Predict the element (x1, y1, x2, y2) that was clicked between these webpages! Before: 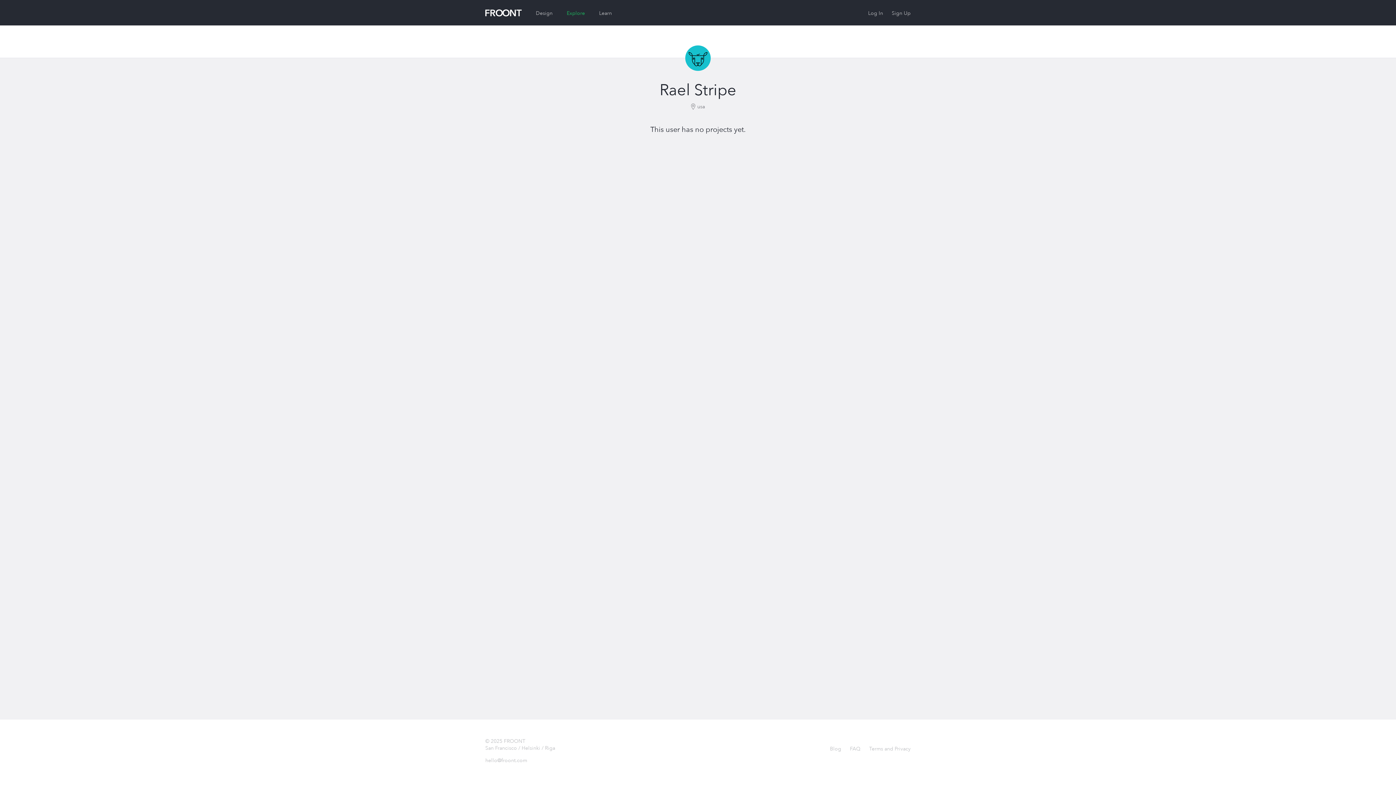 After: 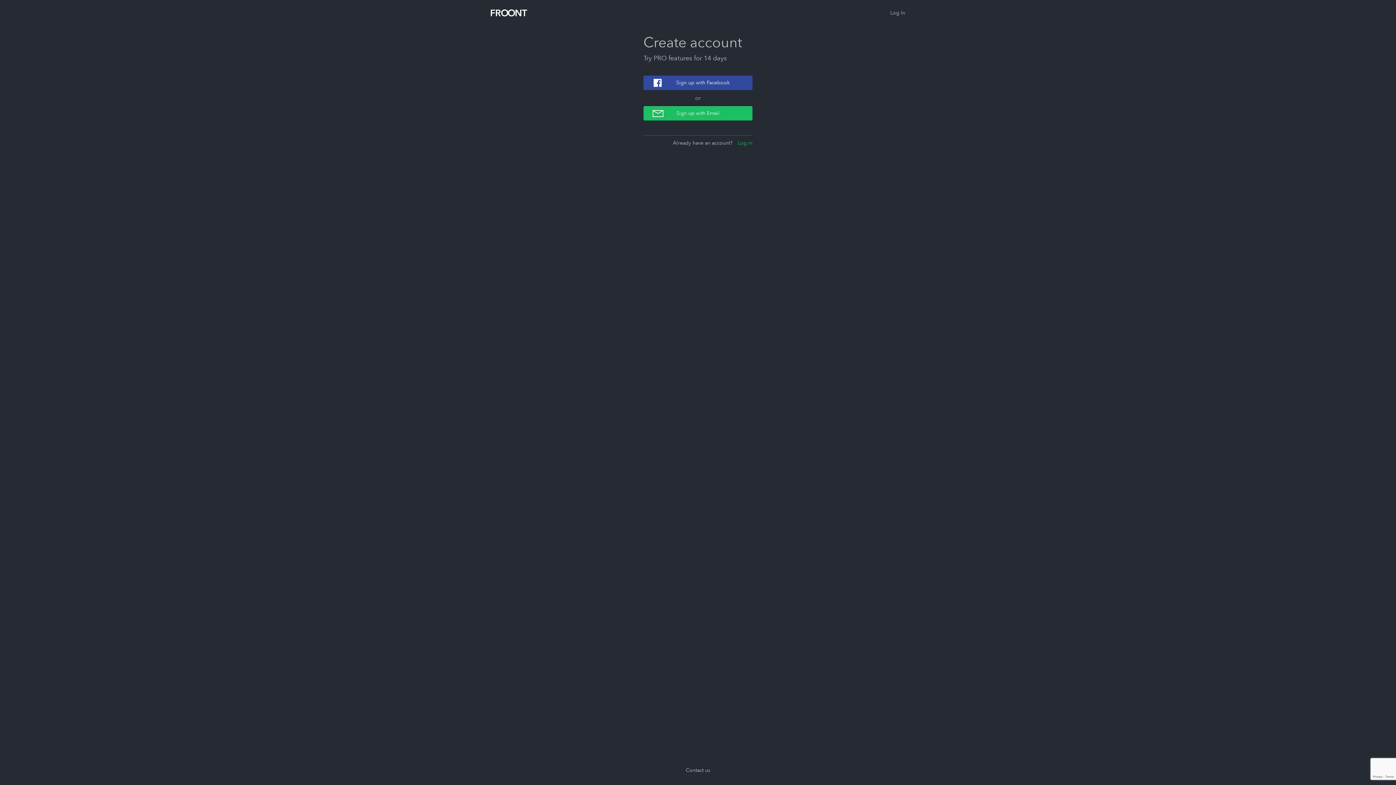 Action: bbox: (892, 9, 910, 16) label: Sign Up